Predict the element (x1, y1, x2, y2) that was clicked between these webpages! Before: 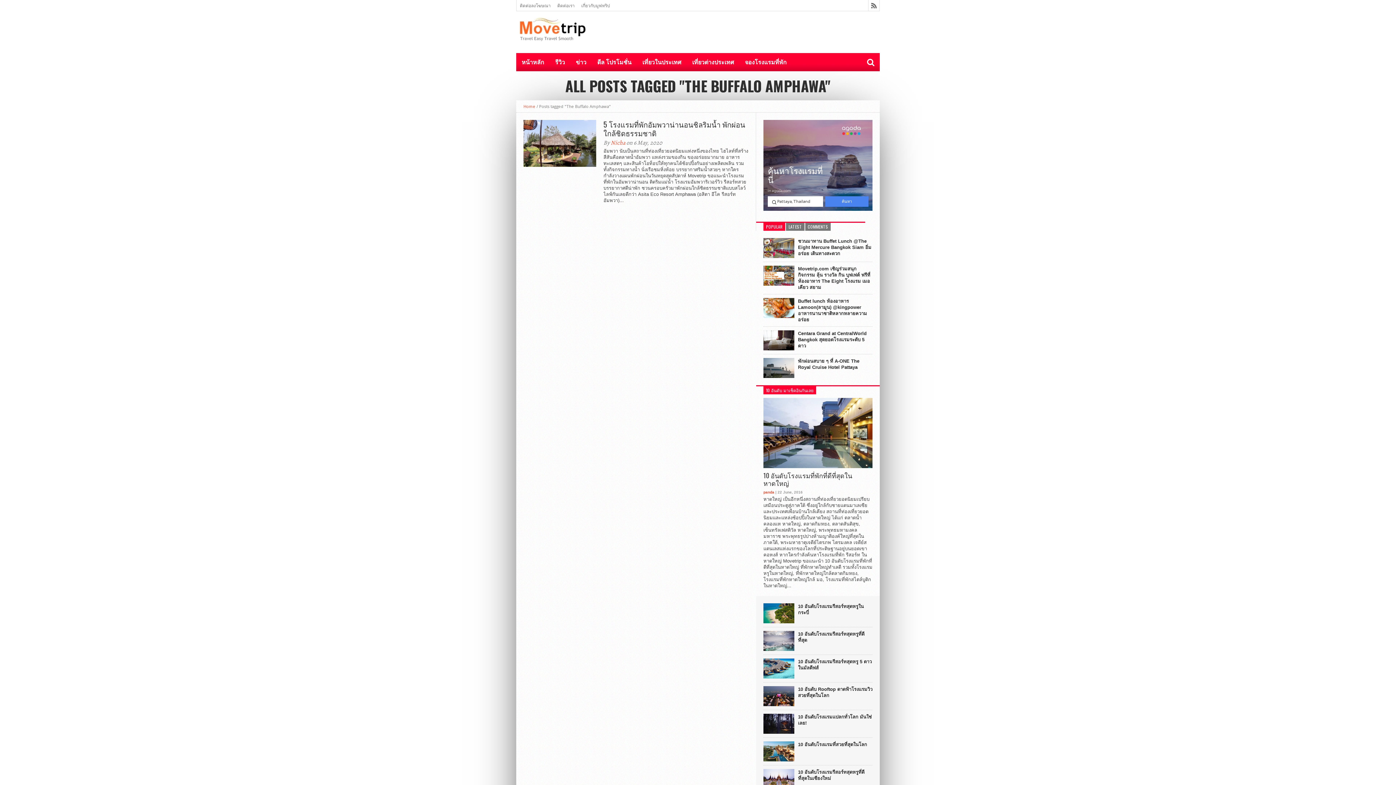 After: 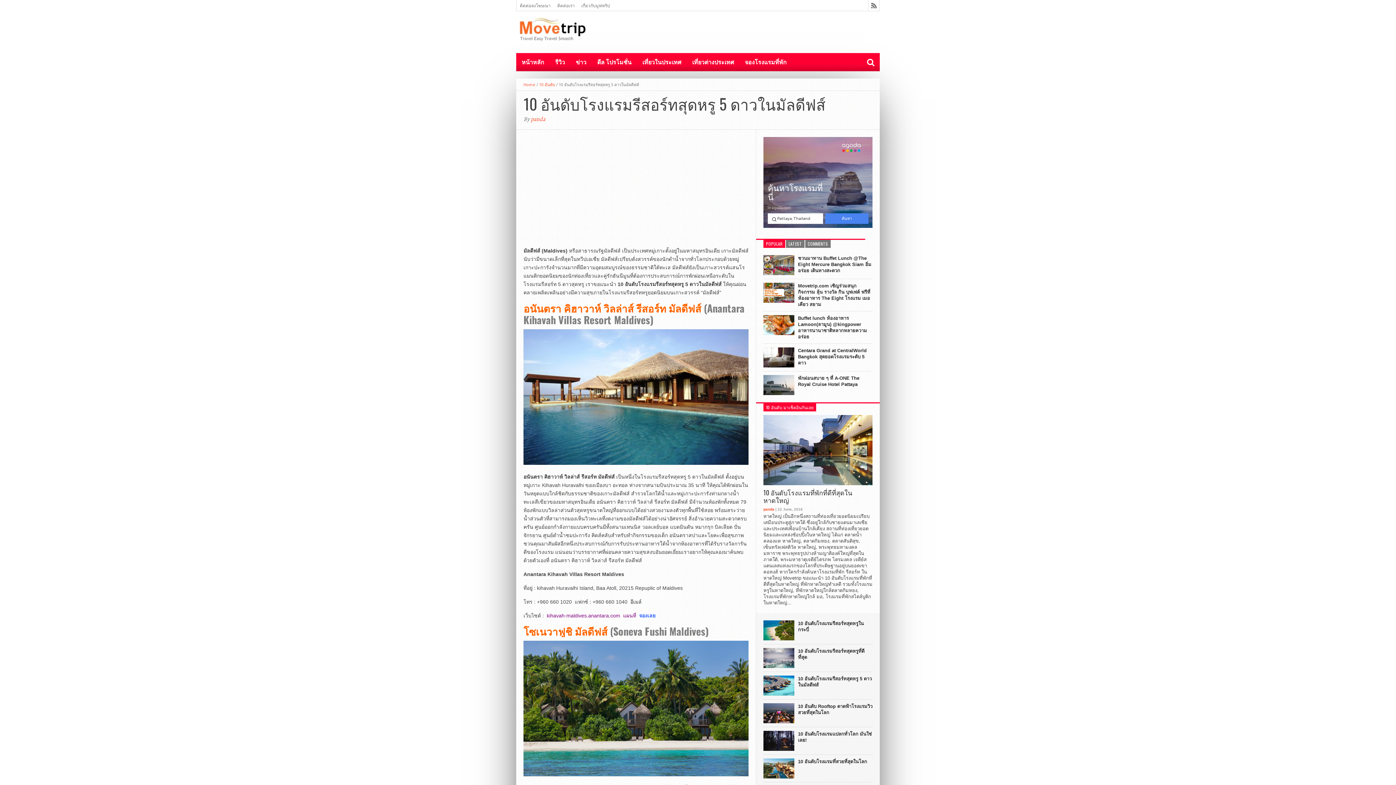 Action: label: 10 อันดับโรงแรมรีสอร์ทสุดหรู 5 ดาวในมัลดีฟส์ bbox: (798, 659, 872, 671)